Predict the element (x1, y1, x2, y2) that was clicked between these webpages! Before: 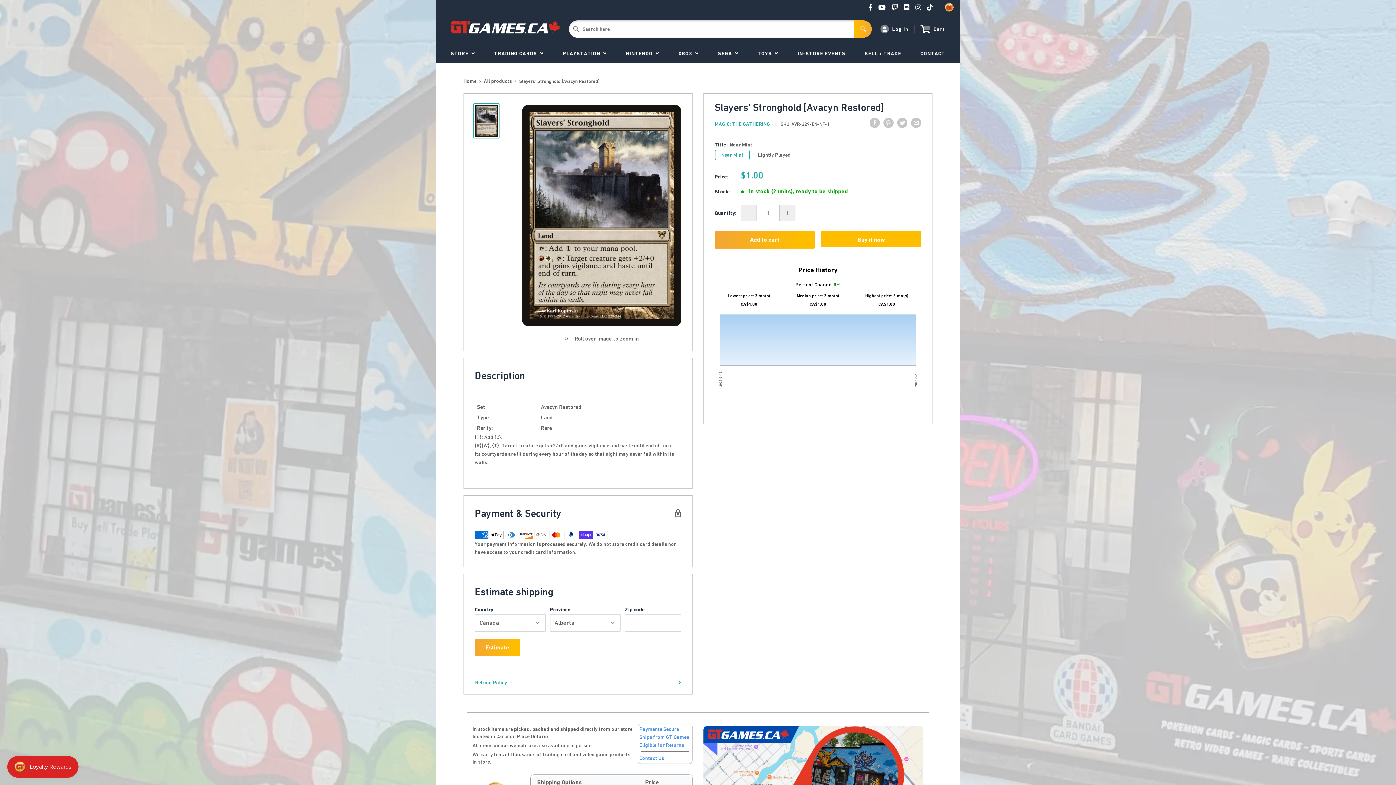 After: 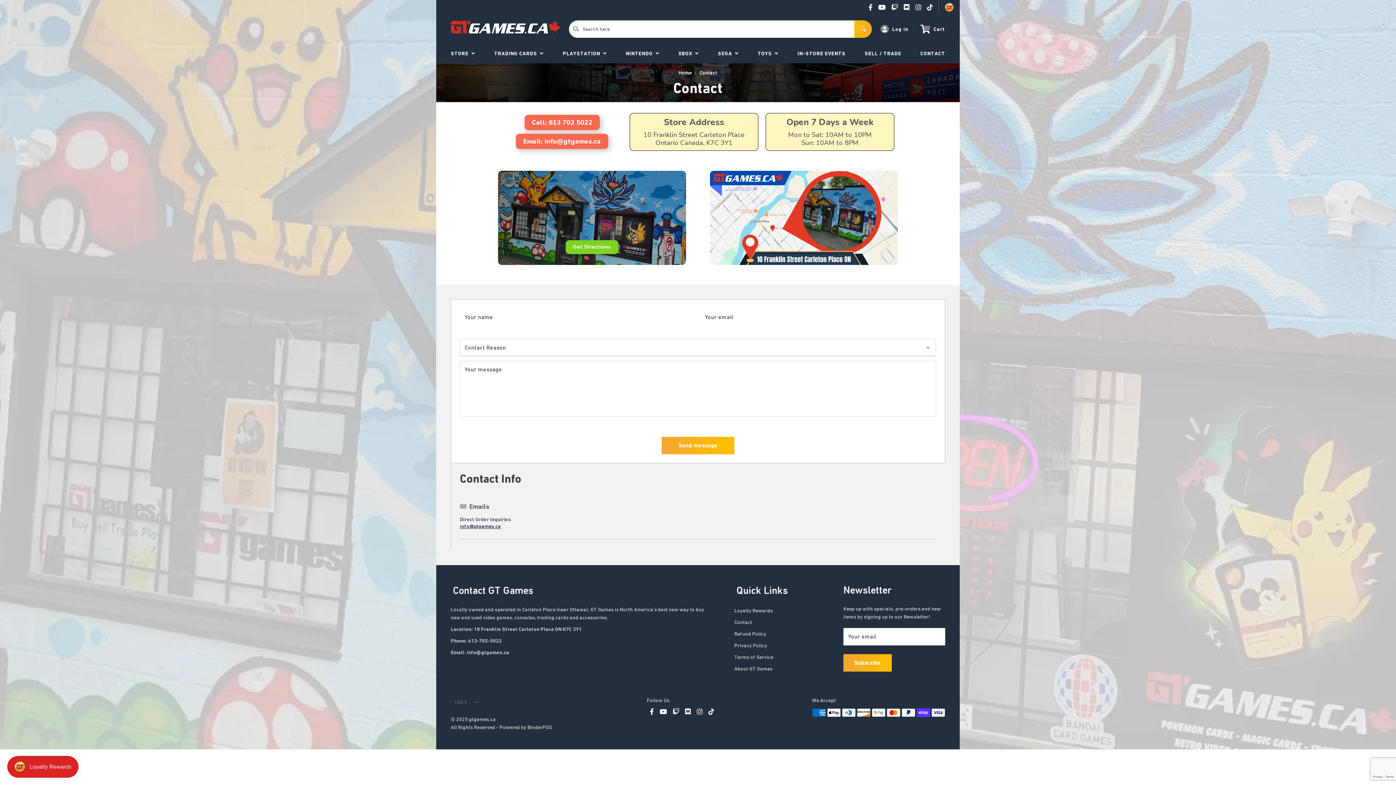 Action: label: CONTACT bbox: (914, 43, 951, 63)